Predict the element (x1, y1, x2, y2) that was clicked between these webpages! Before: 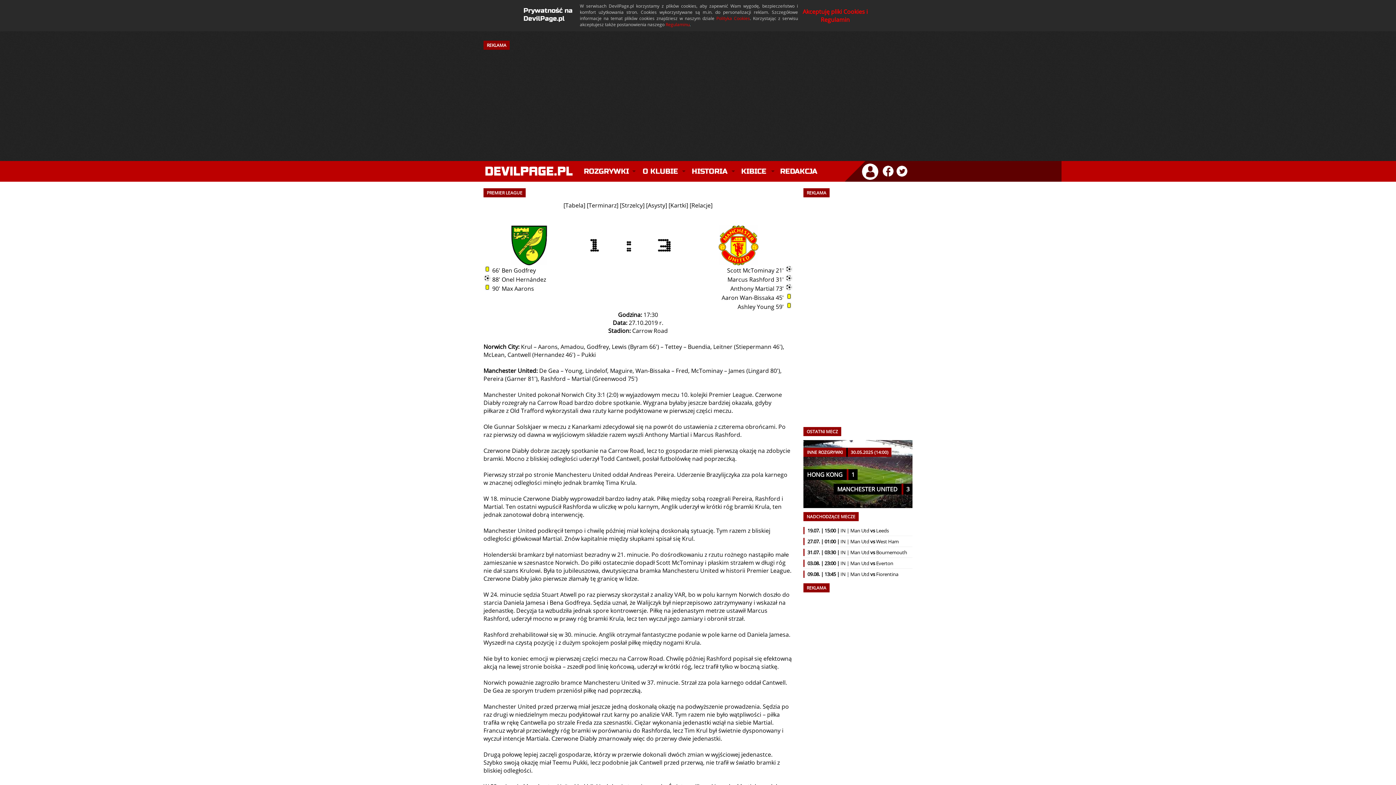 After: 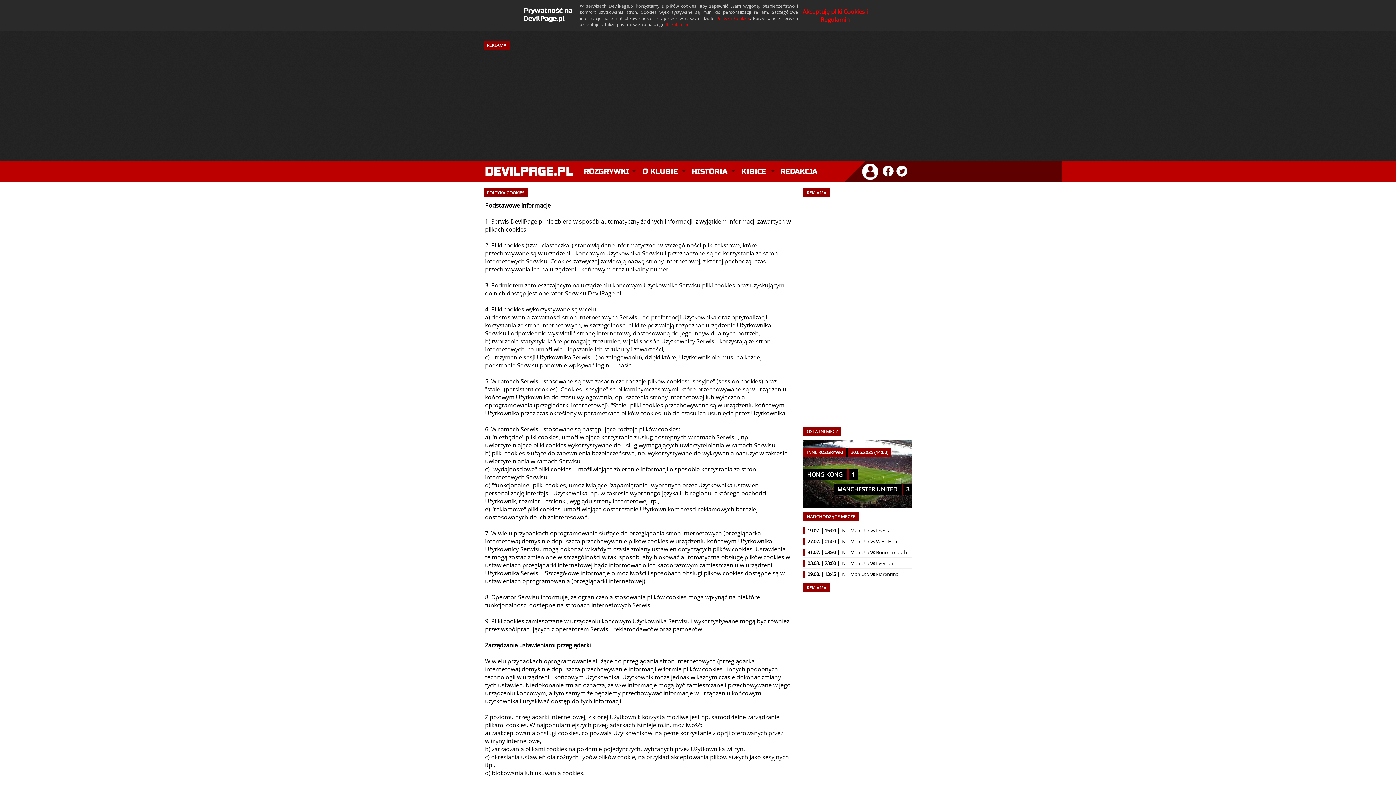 Action: bbox: (716, 15, 750, 21) label: Polityka Cookies